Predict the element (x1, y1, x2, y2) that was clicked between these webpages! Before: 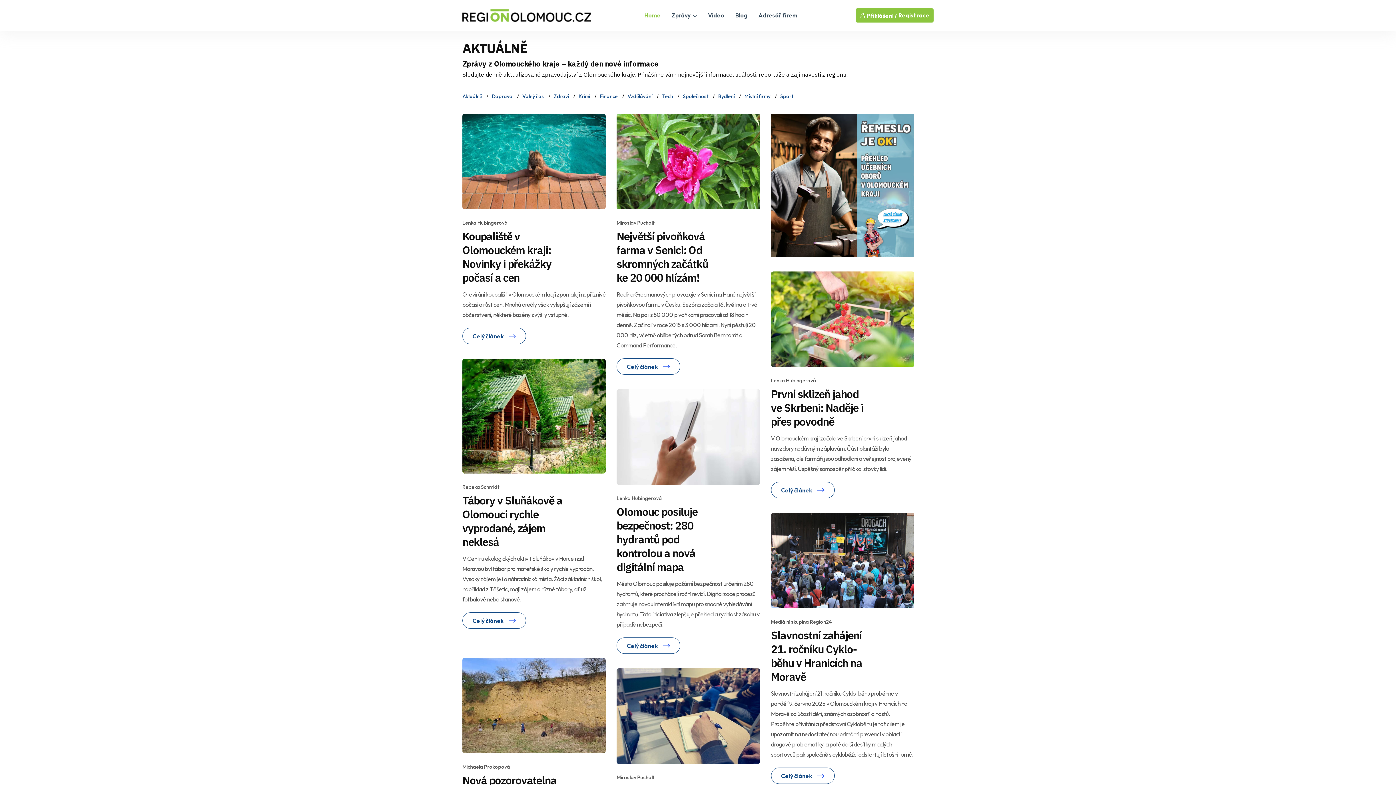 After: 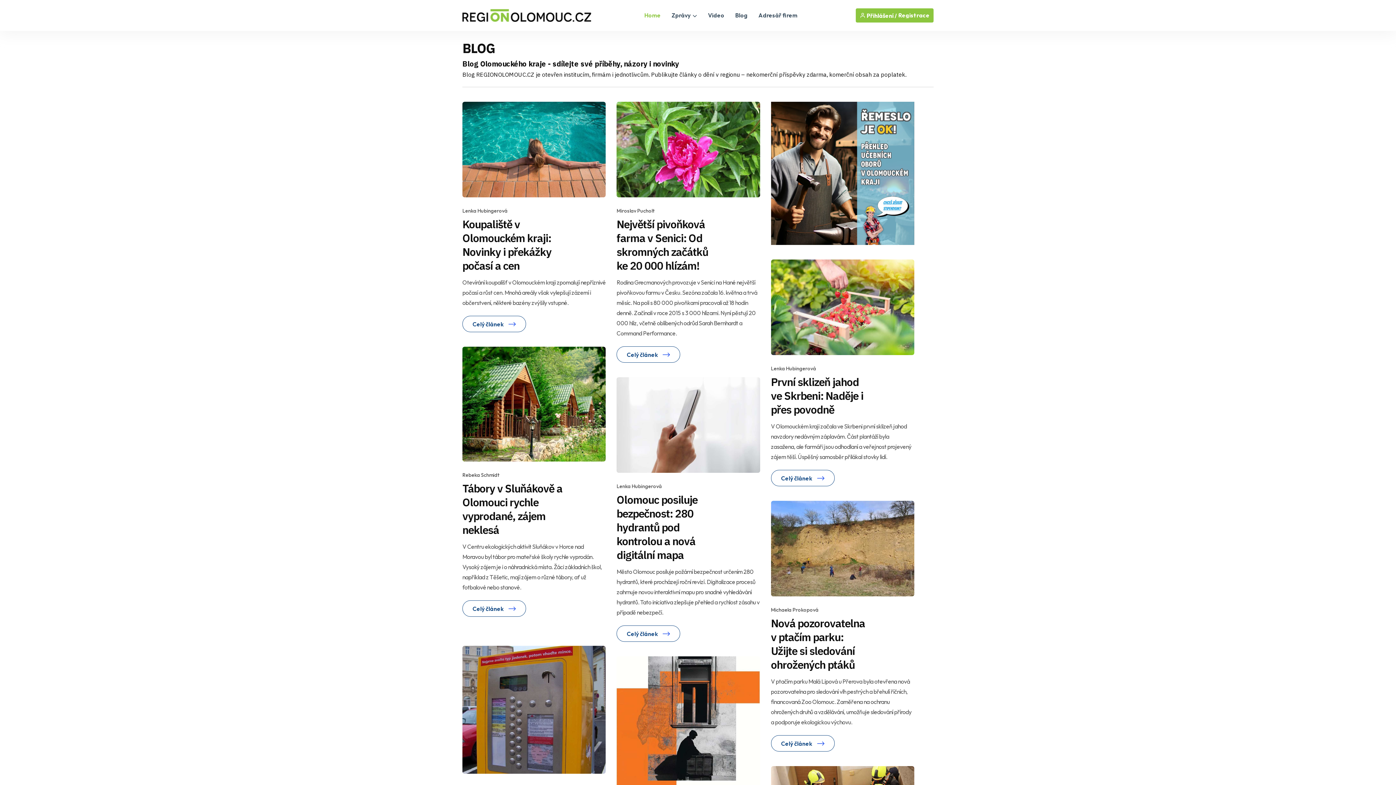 Action: bbox: (735, 11, 747, 18) label: Blog